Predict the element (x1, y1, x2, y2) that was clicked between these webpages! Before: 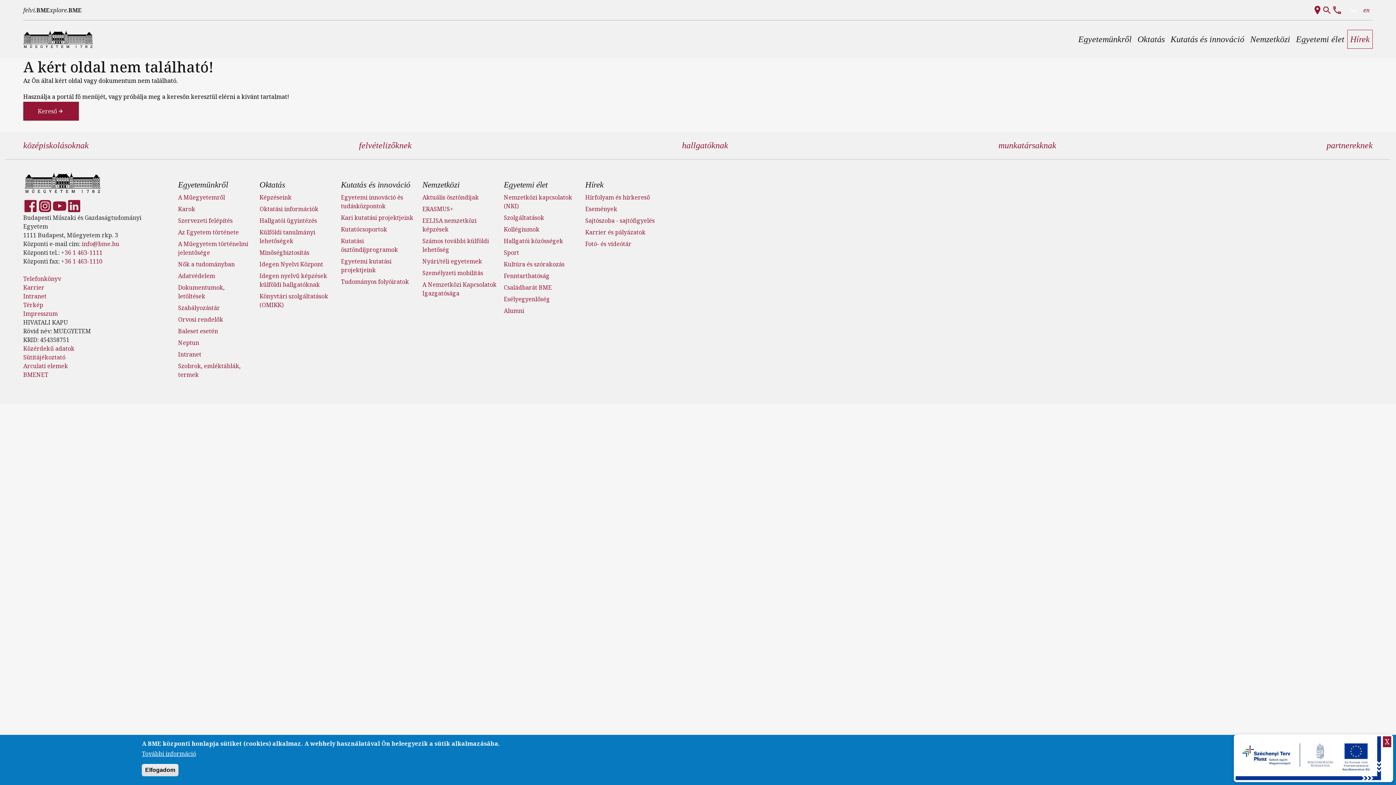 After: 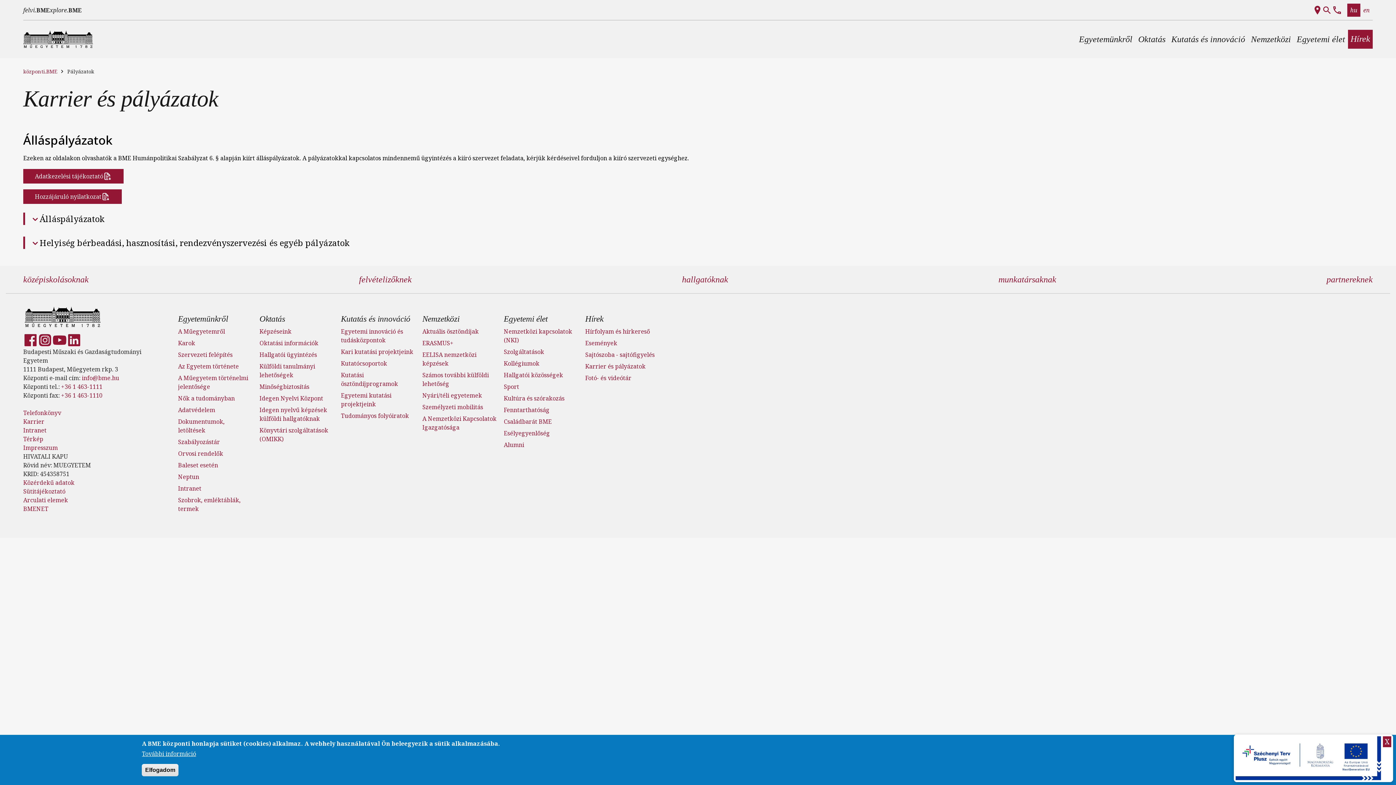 Action: label: Karrier és pályázatok bbox: (585, 228, 645, 236)